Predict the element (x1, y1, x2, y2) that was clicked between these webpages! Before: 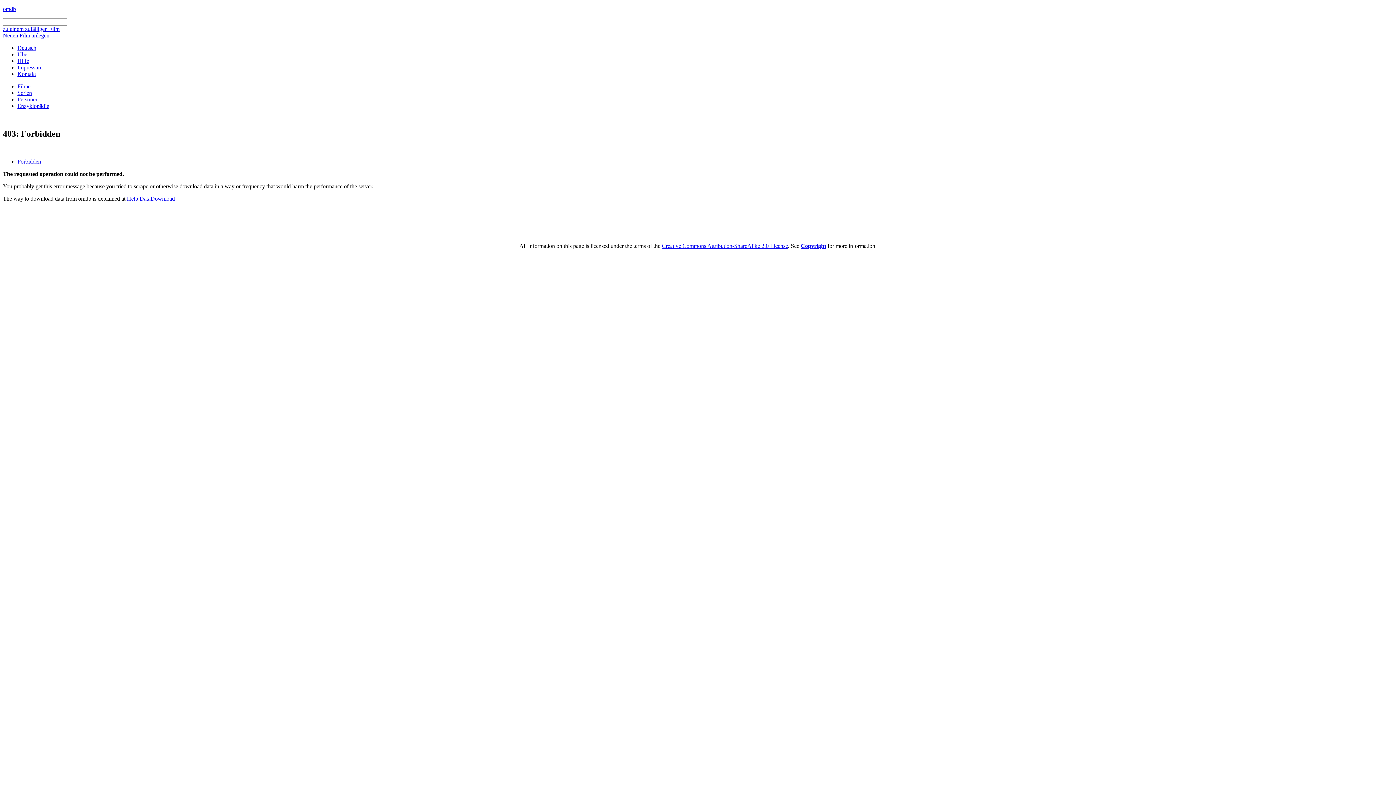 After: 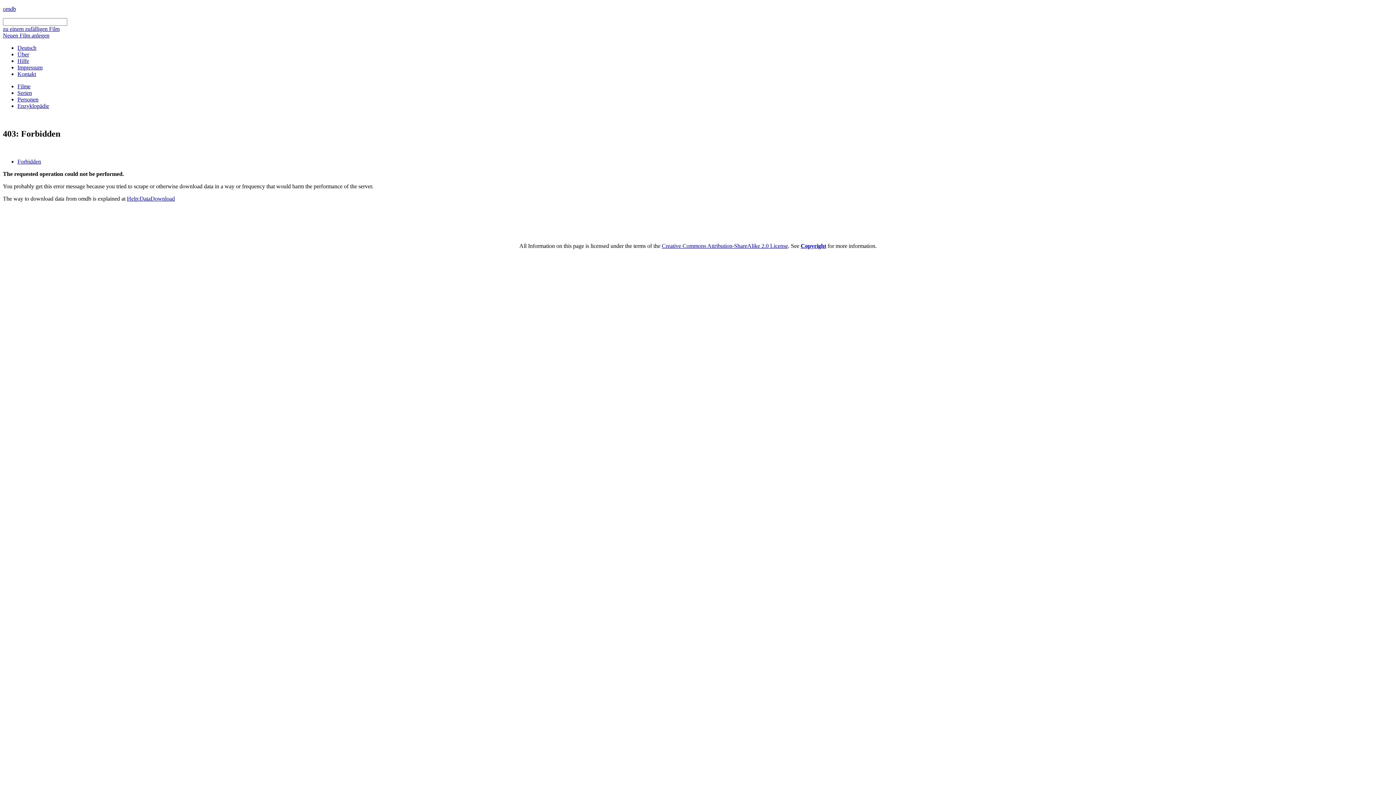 Action: bbox: (126, 195, 174, 201) label: Help:DataDownload